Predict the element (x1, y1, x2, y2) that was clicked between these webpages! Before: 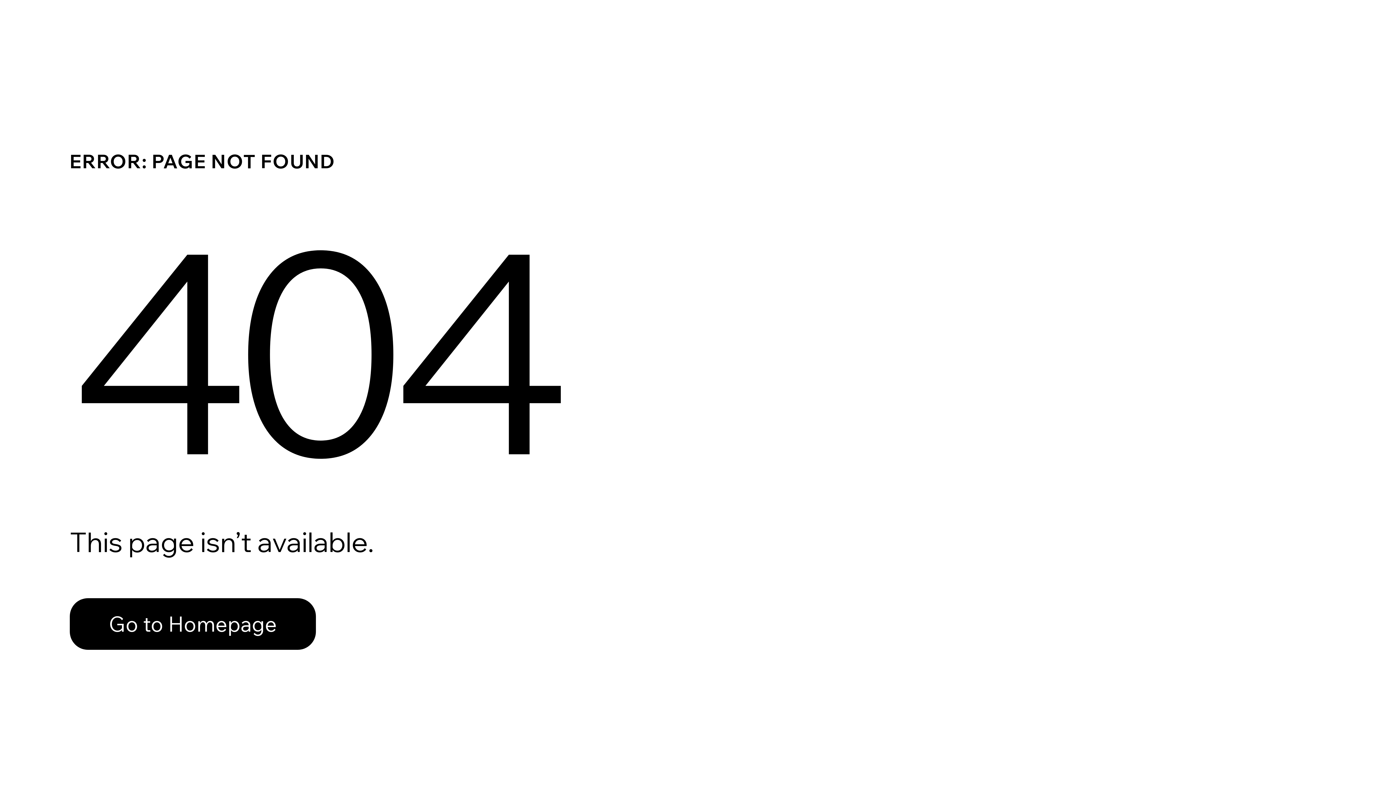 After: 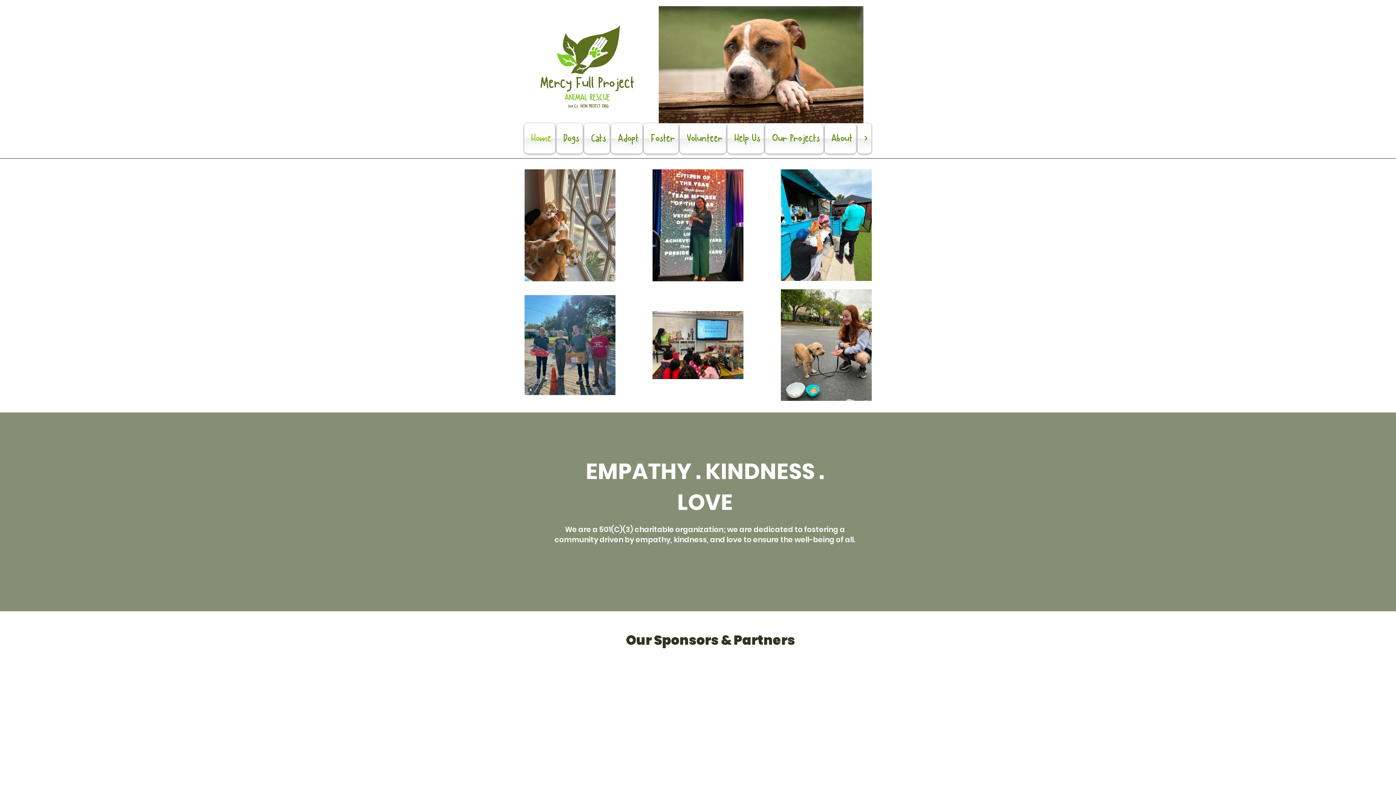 Action: label: Go to Homepage bbox: (69, 598, 316, 650)